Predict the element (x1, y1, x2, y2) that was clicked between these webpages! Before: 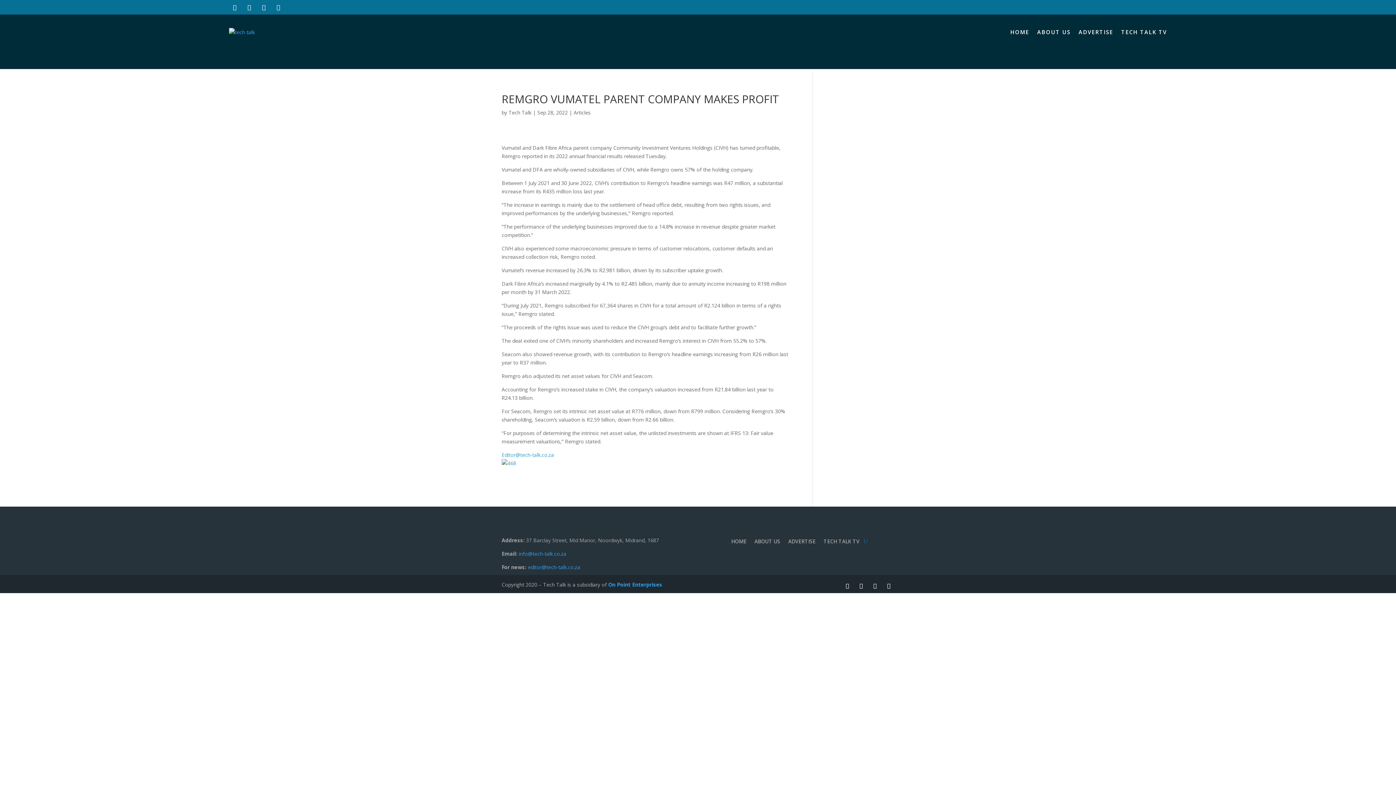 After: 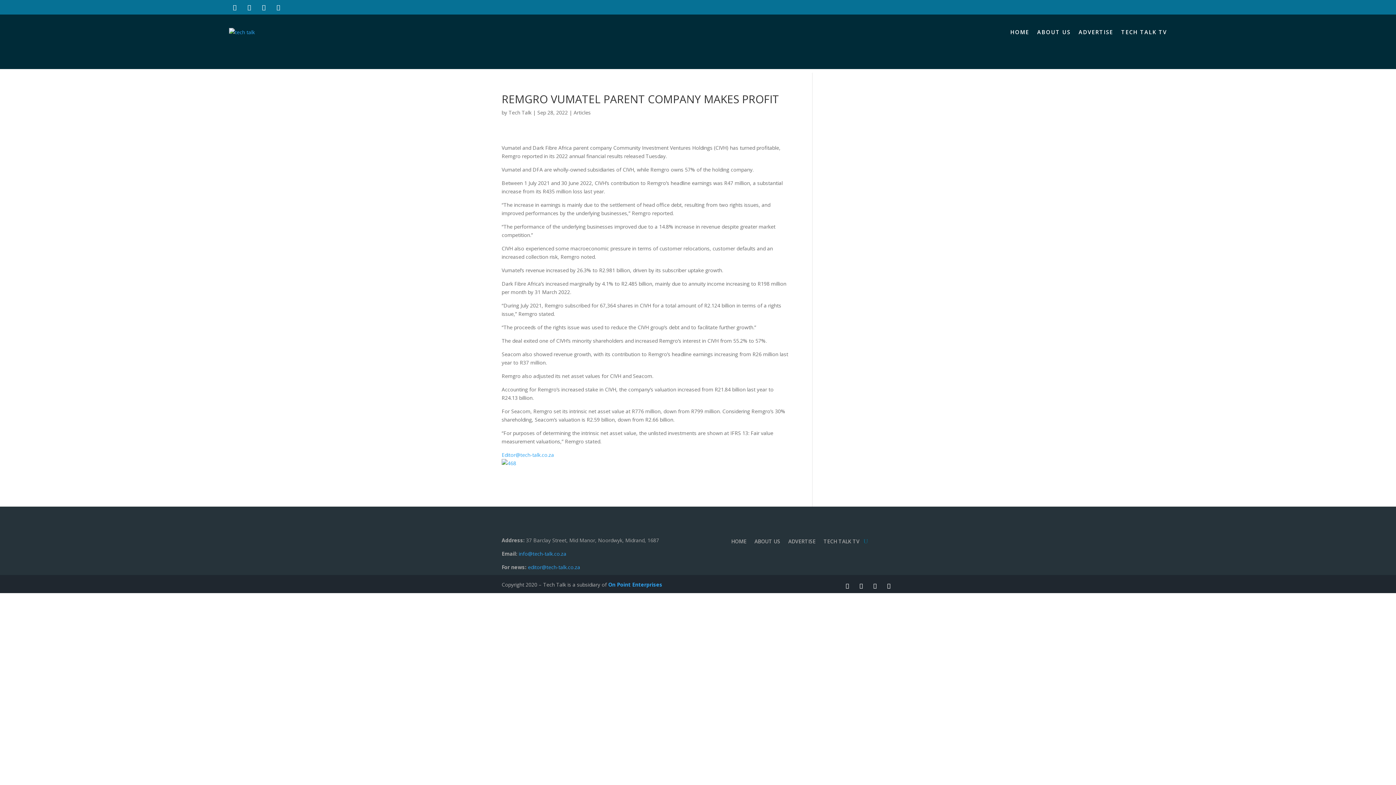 Action: bbox: (863, 536, 868, 547)